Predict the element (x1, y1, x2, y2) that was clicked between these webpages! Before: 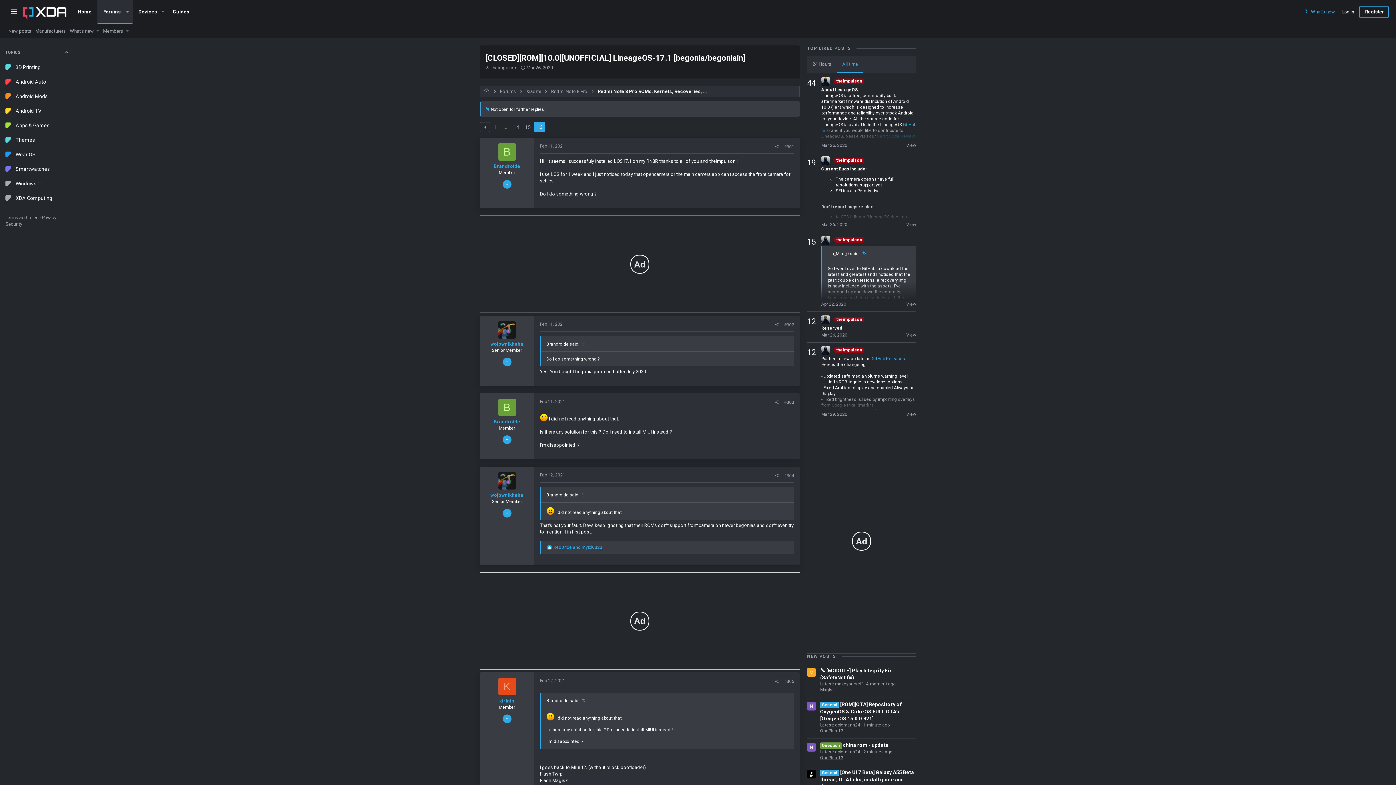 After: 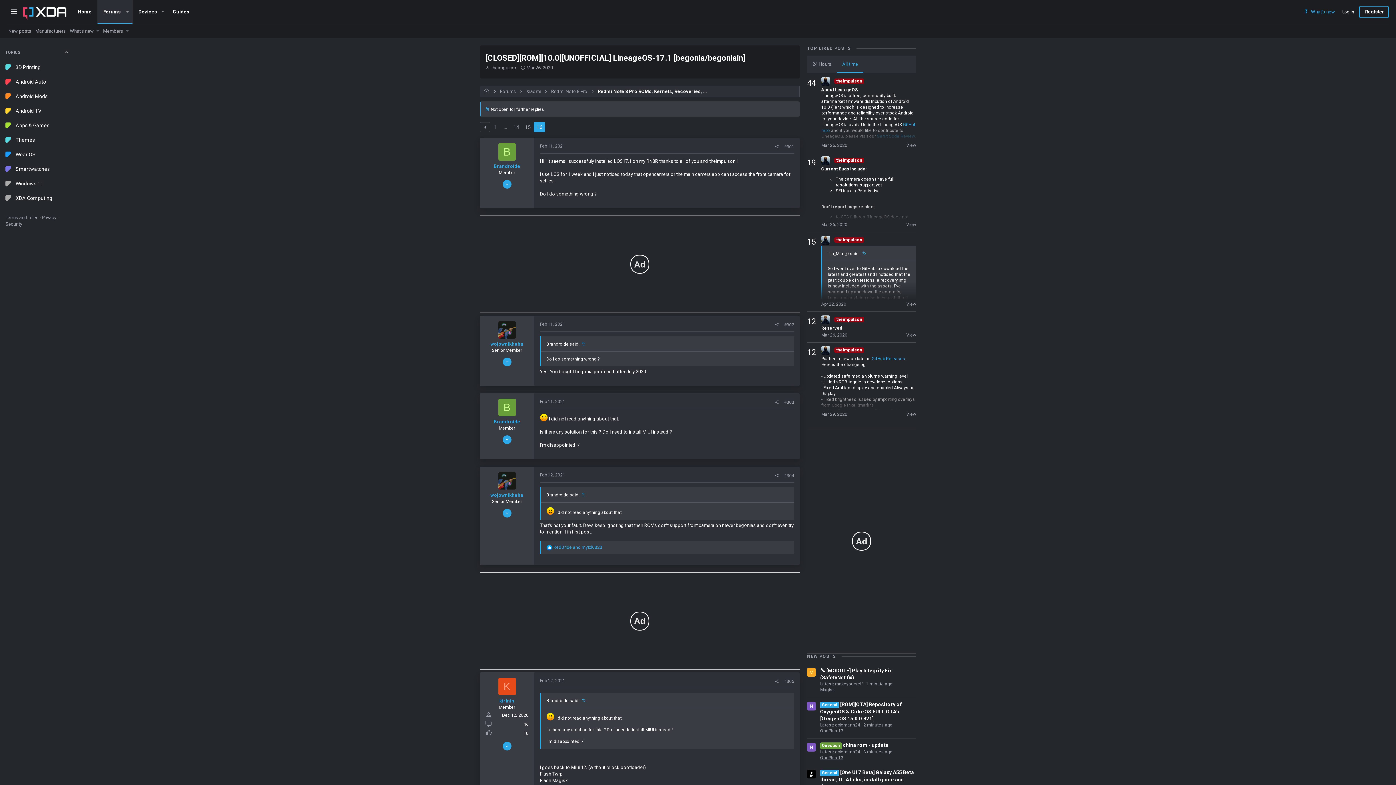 Action: bbox: (502, 714, 511, 723)